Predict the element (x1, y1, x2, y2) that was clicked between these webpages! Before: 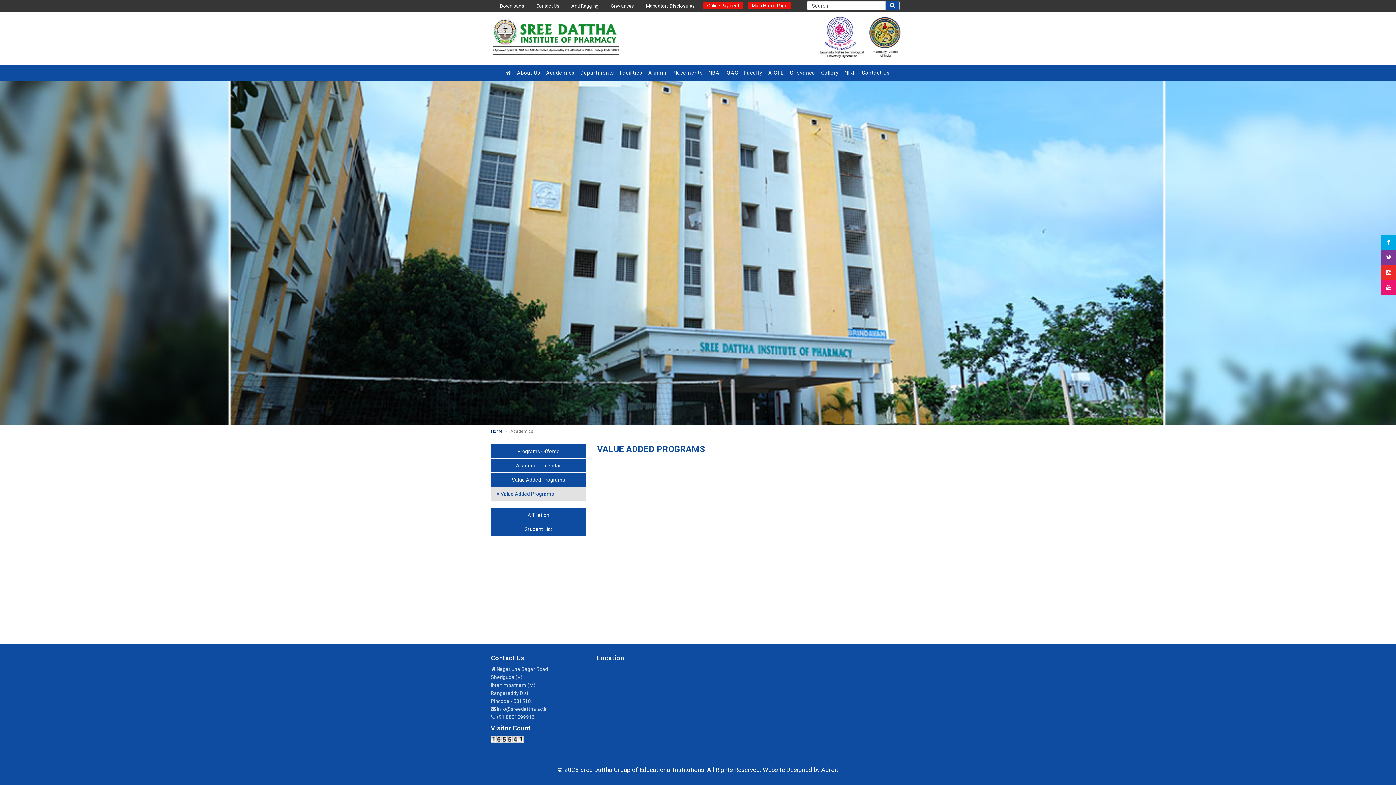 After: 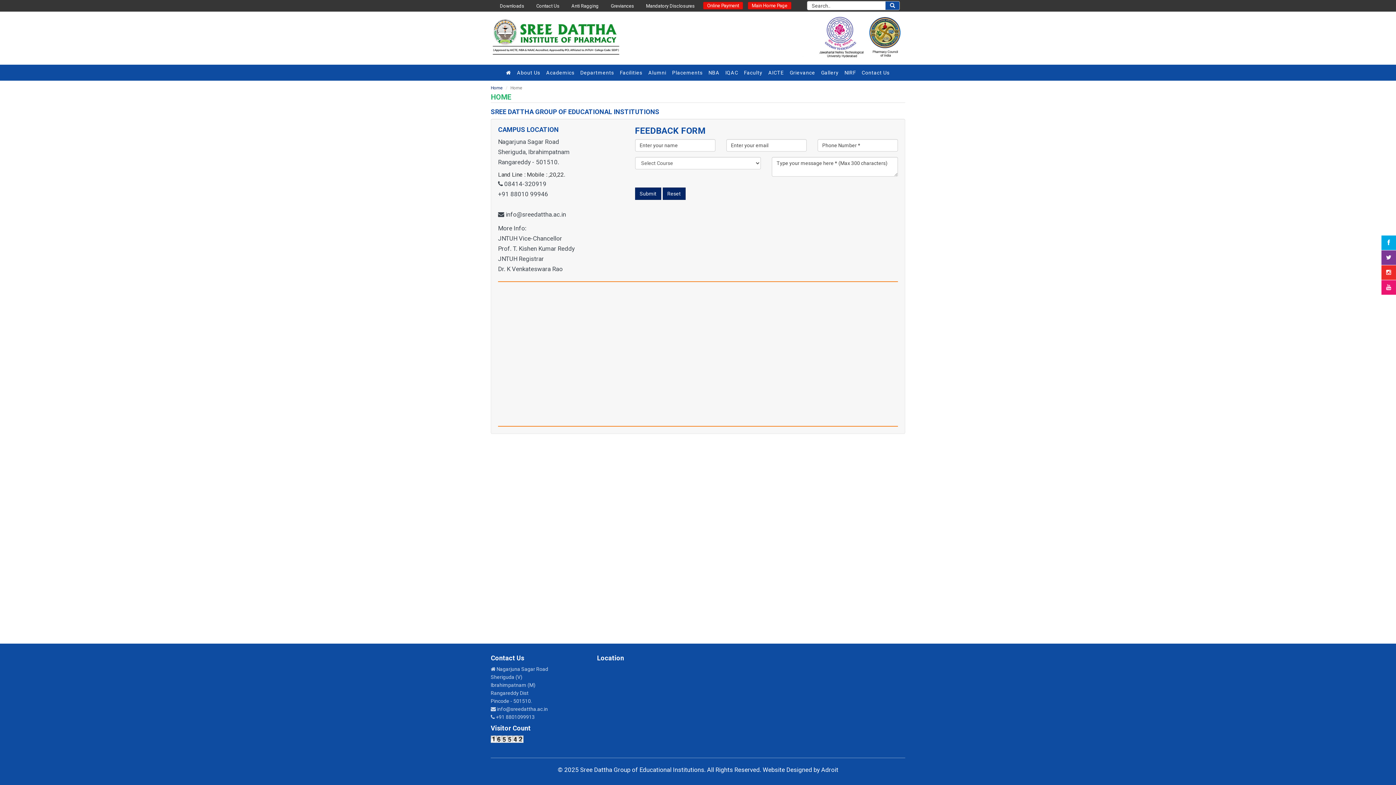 Action: label: Contact Us bbox: (532, 2, 563, 9)